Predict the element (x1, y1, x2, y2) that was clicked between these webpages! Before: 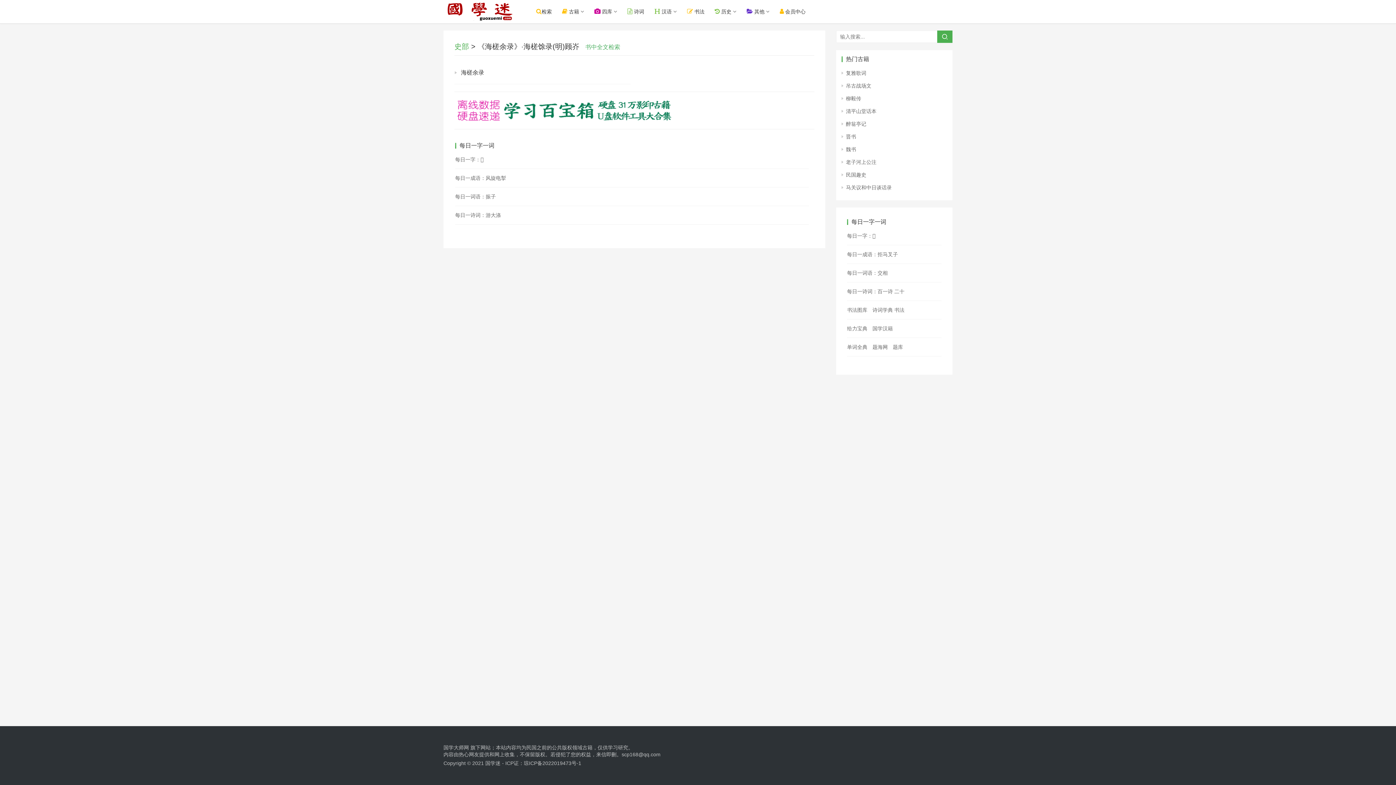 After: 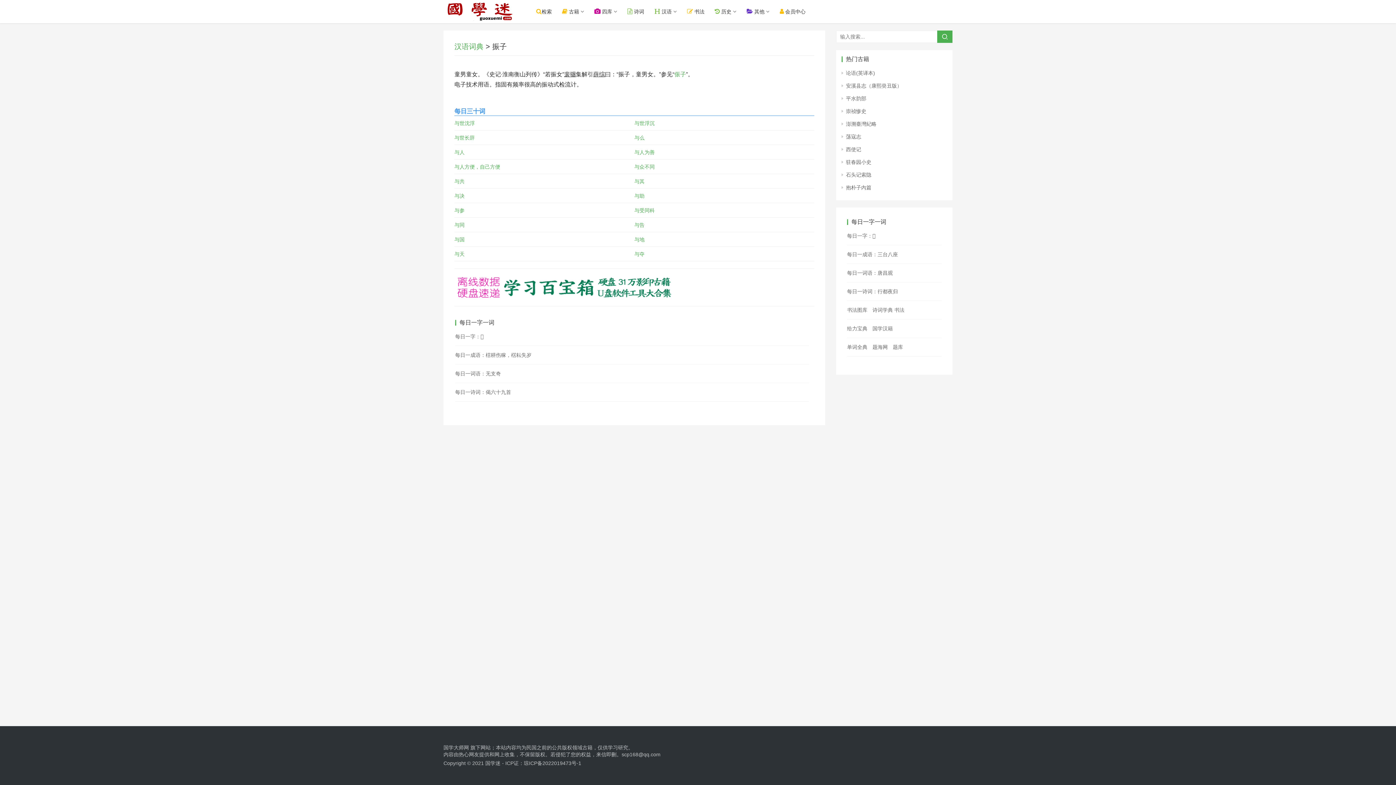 Action: label: 每日一词语：振子 bbox: (455, 193, 496, 199)